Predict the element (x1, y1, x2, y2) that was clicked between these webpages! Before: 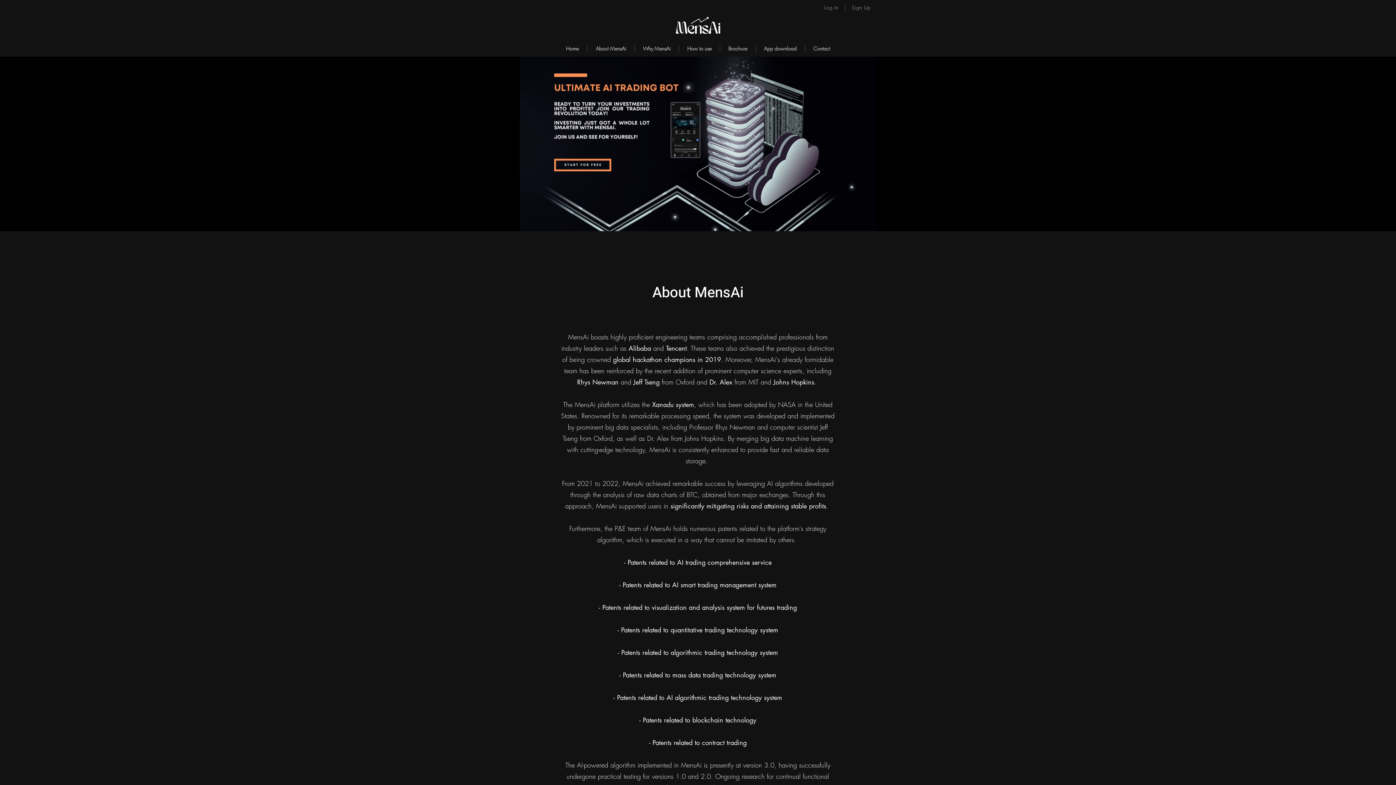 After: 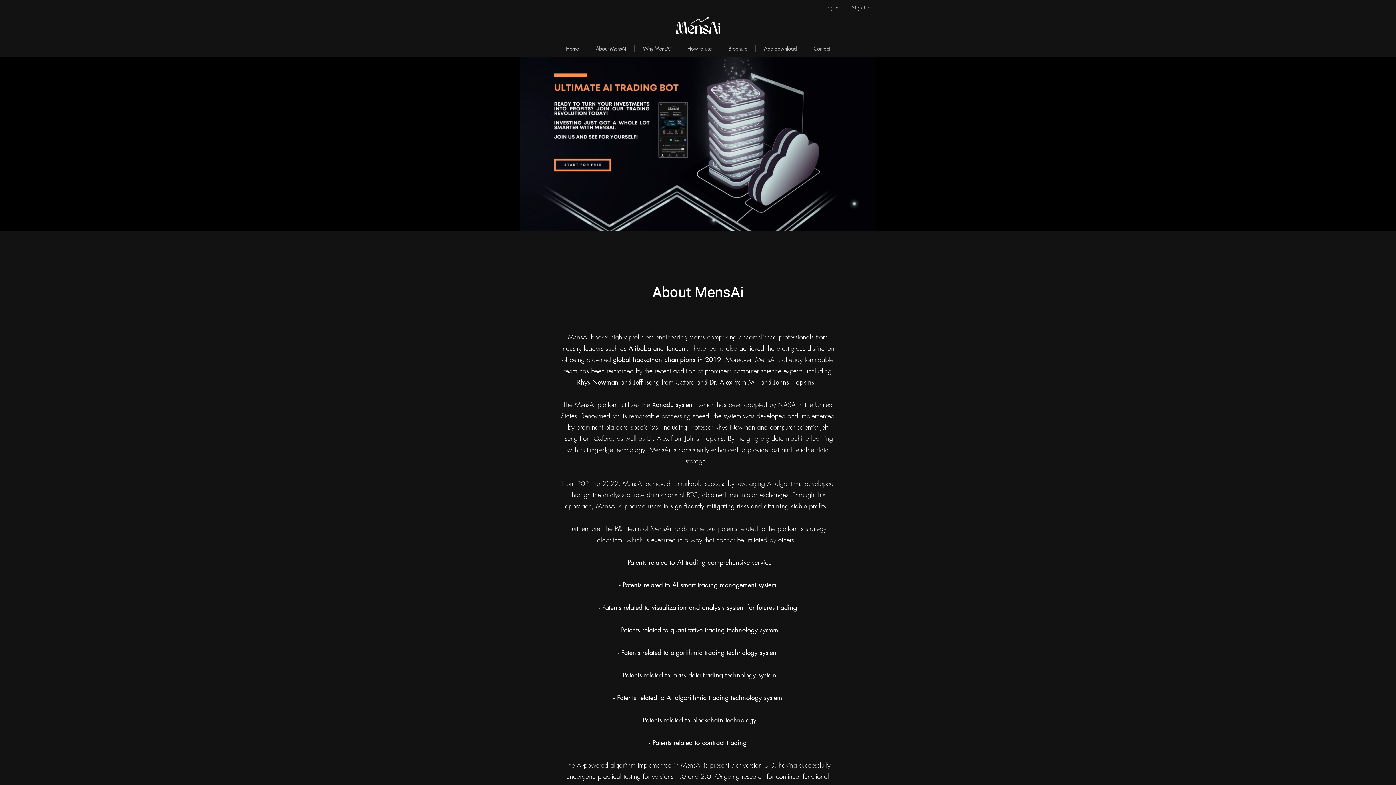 Action: bbox: (679, 45, 720, 51) label: How to use